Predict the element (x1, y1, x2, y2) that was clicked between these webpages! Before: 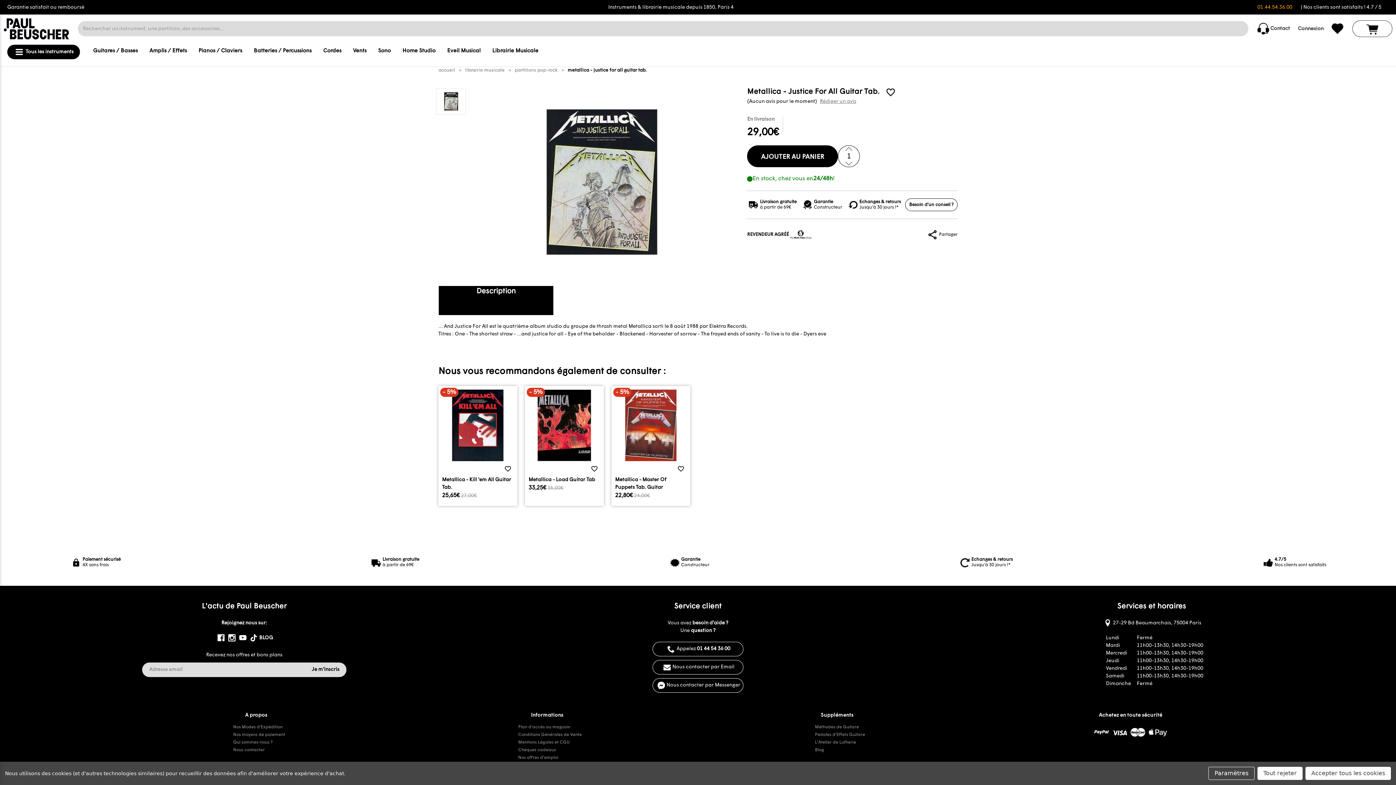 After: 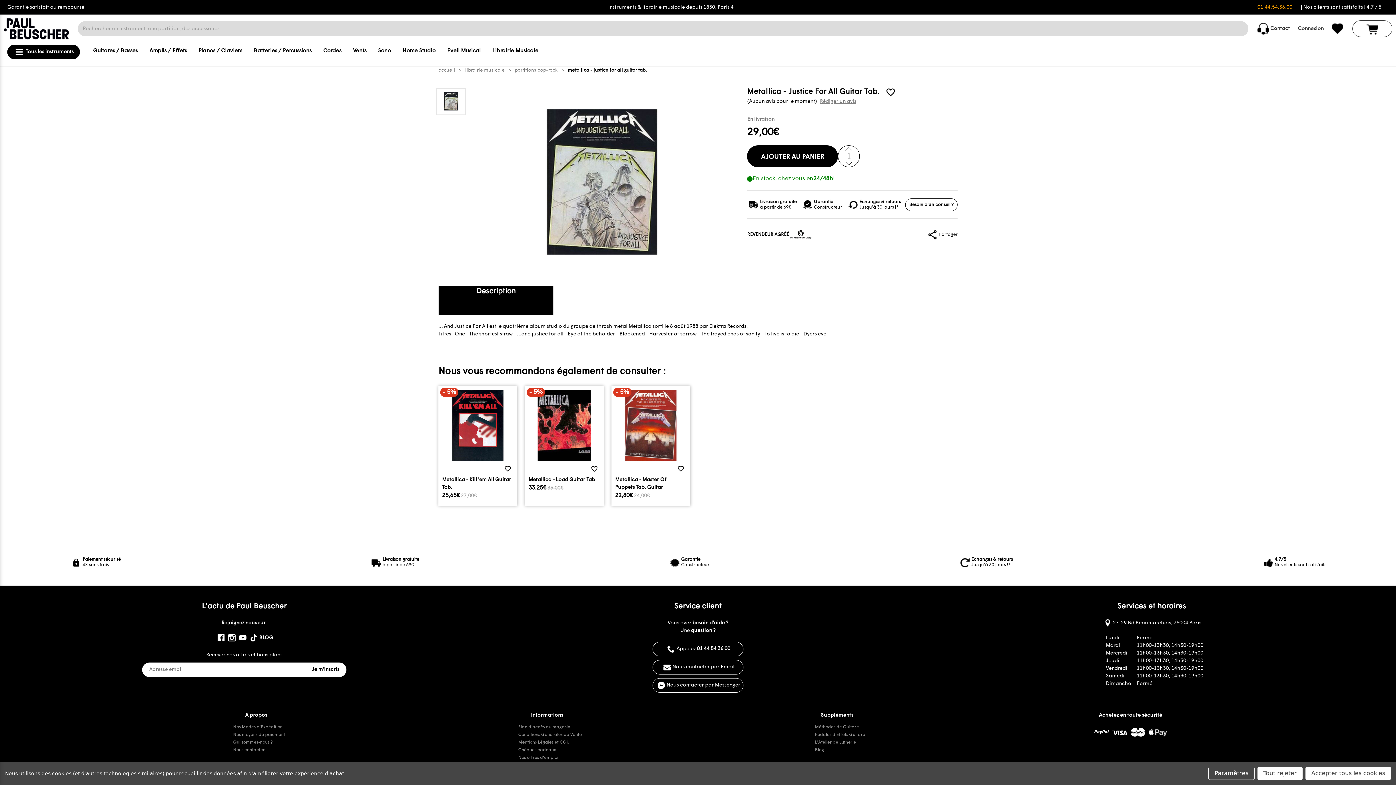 Action: bbox: (309, 662, 346, 677) label: Je m'inscris